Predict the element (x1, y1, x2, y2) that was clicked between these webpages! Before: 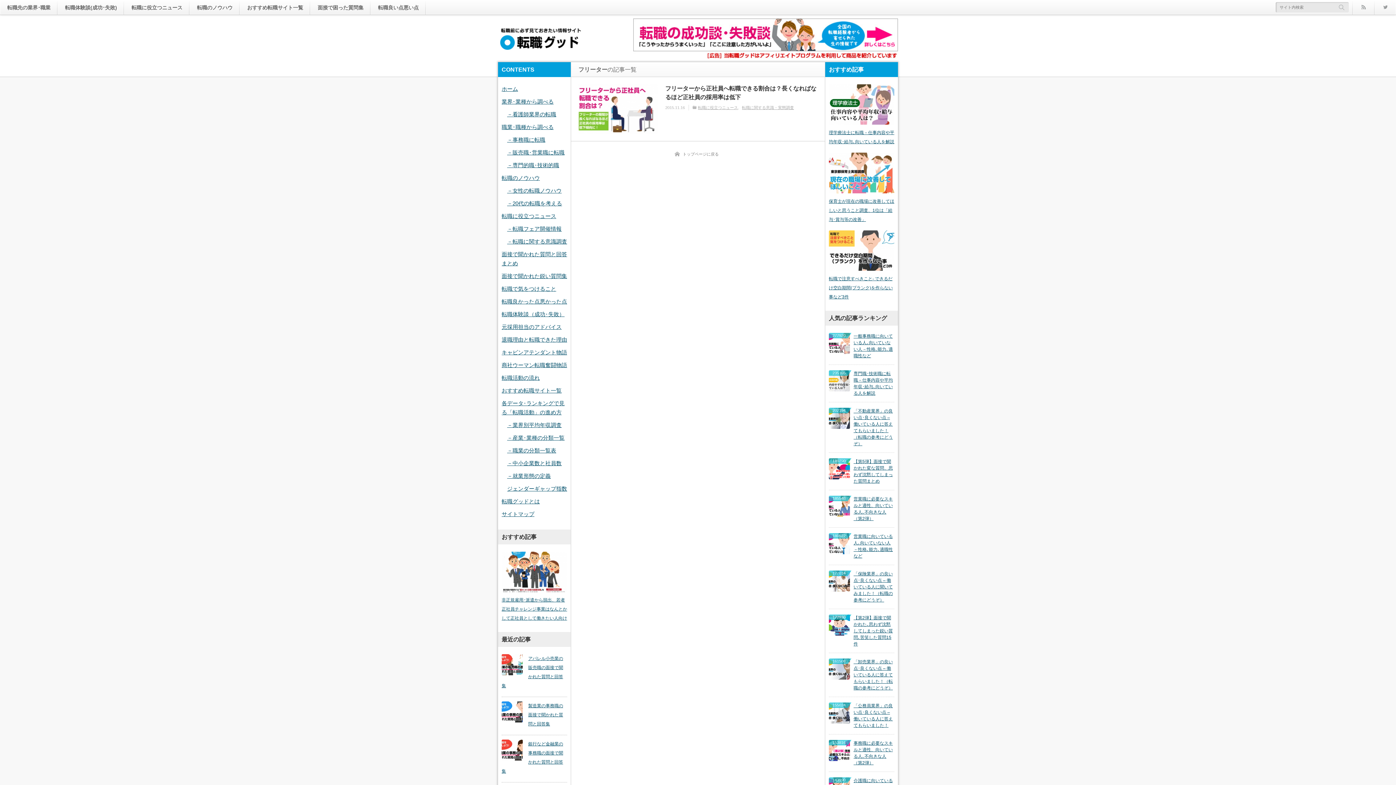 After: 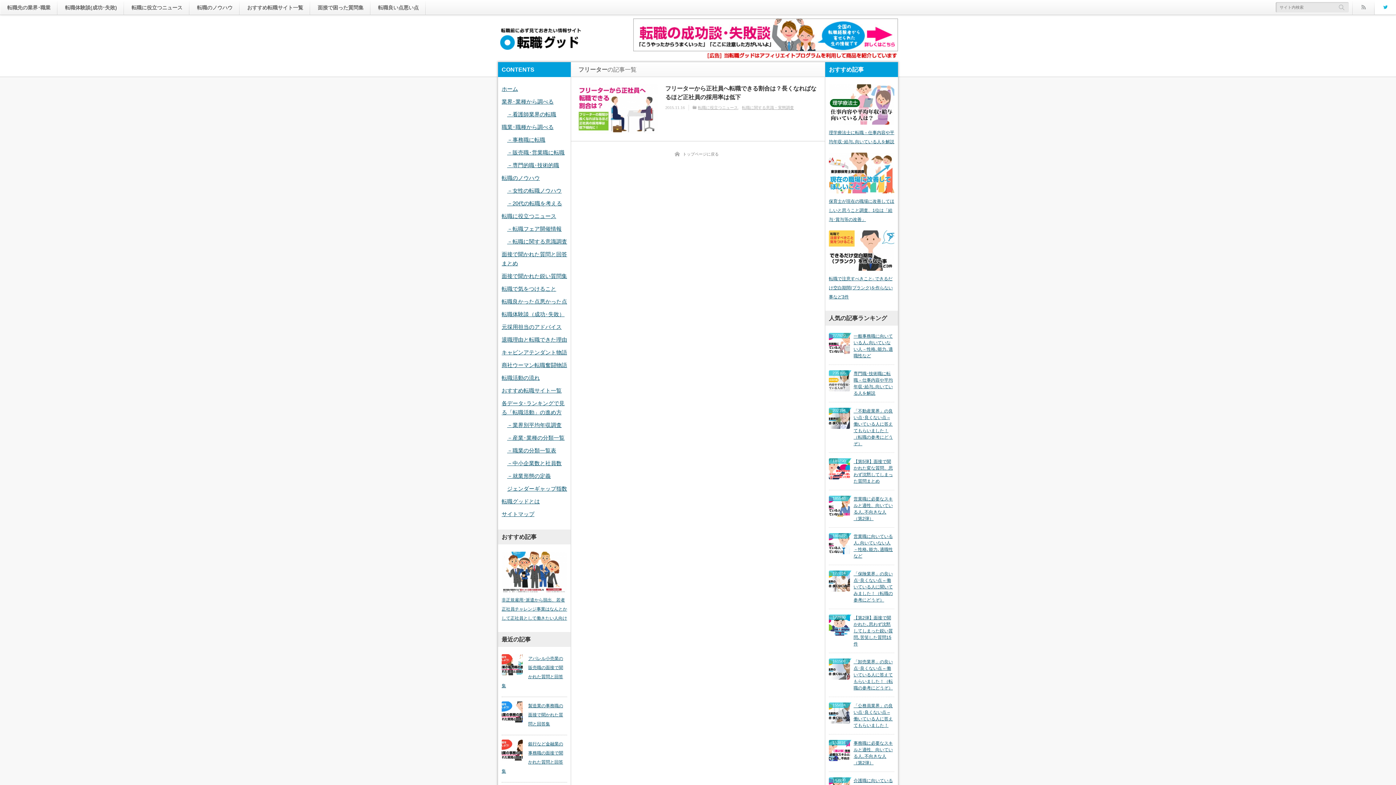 Action: label: Twitter bbox: (1374, 0, 1396, 14)